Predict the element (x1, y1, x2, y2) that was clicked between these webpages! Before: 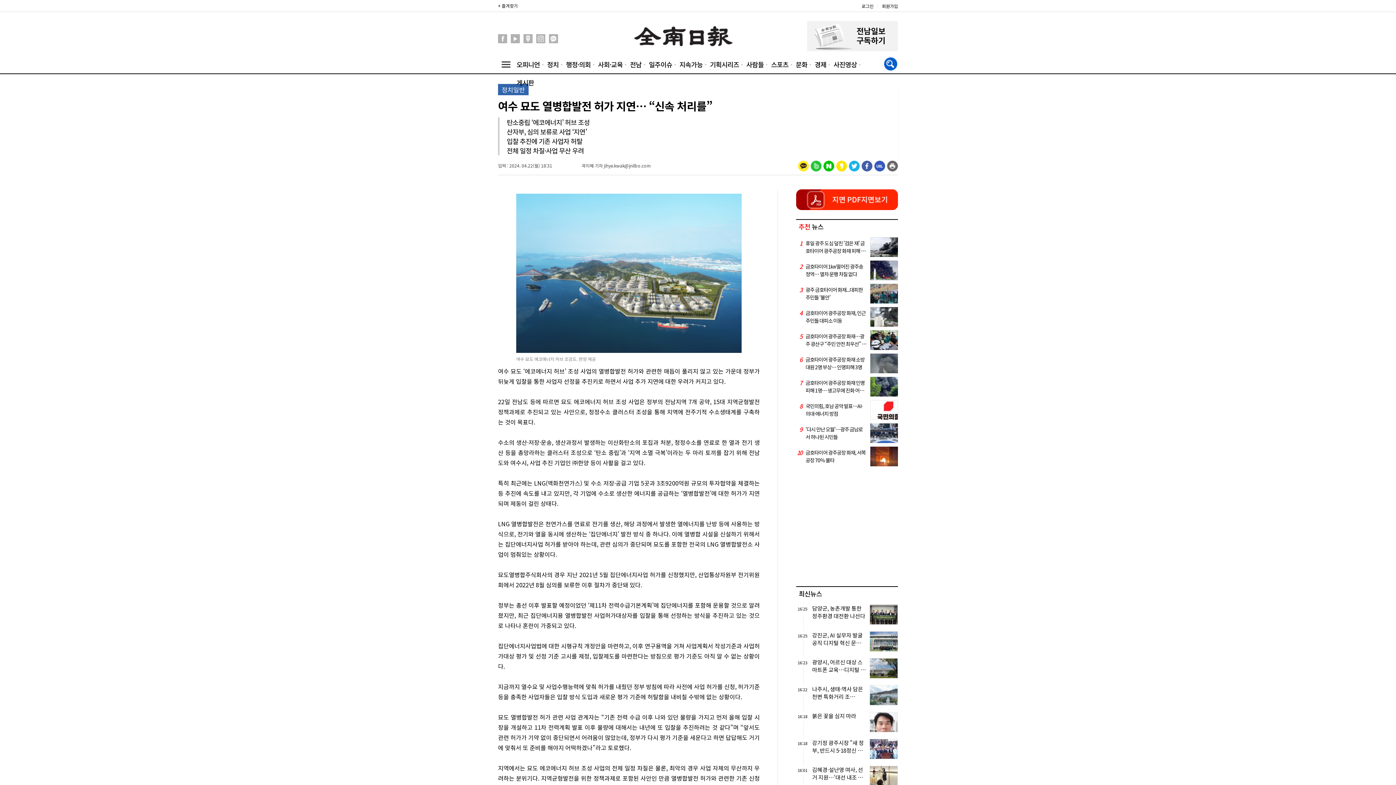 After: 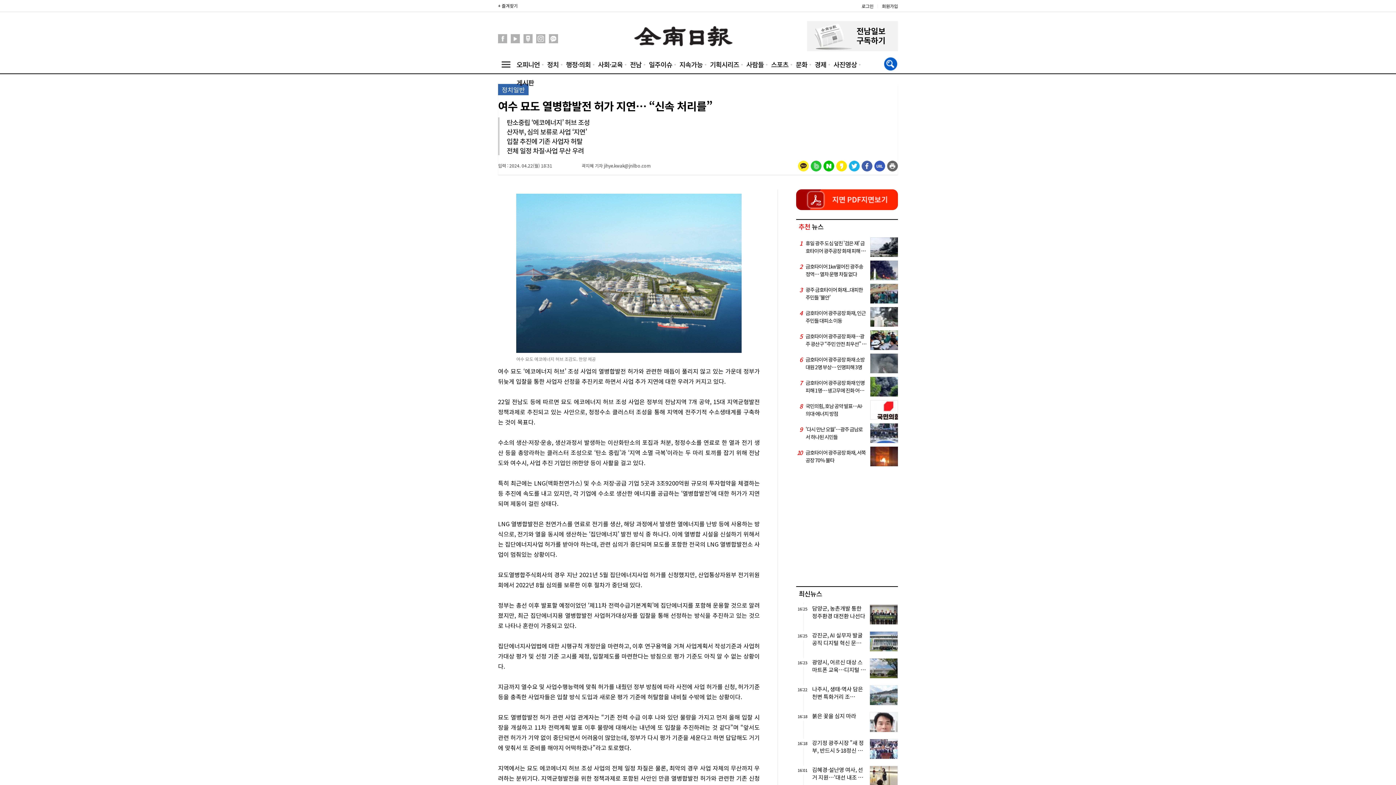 Action: bbox: (510, 38, 520, 44)